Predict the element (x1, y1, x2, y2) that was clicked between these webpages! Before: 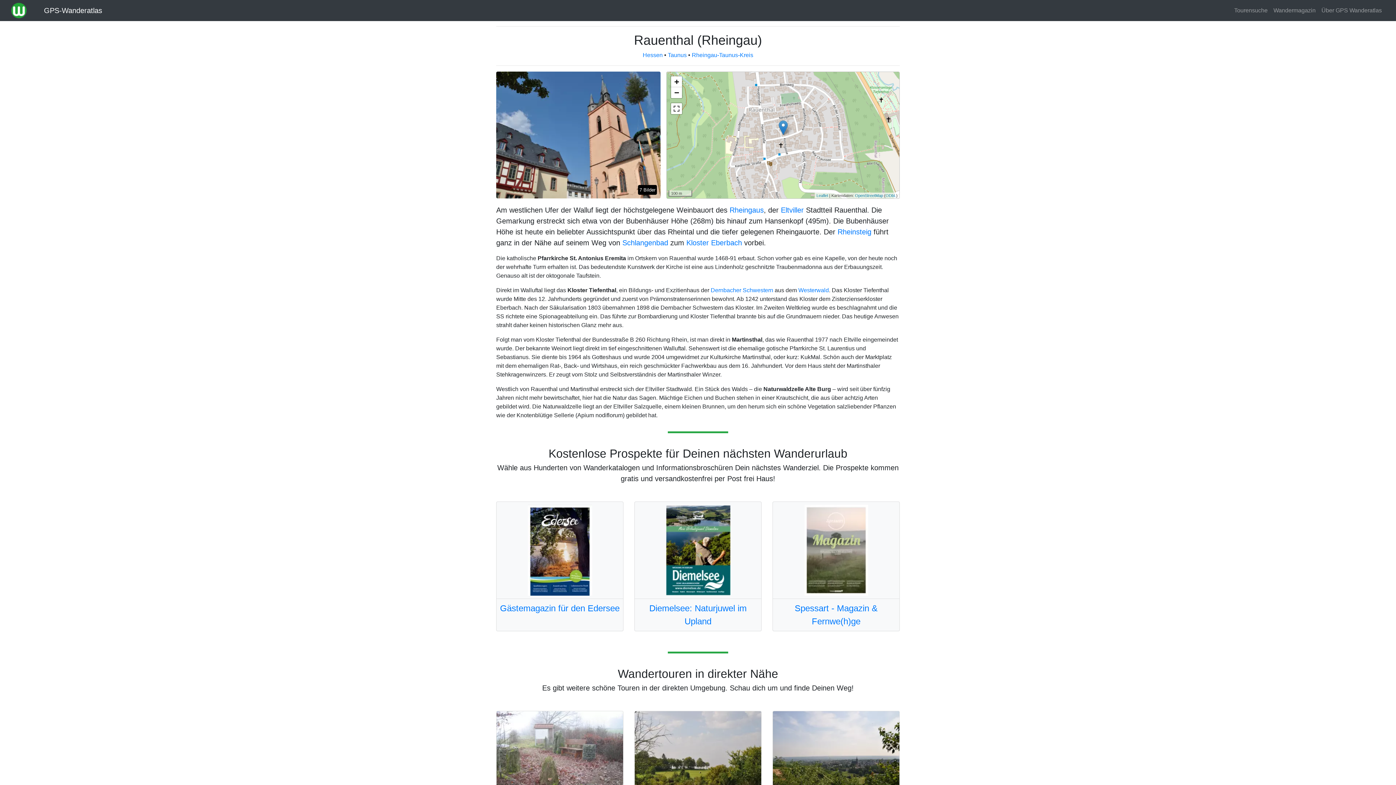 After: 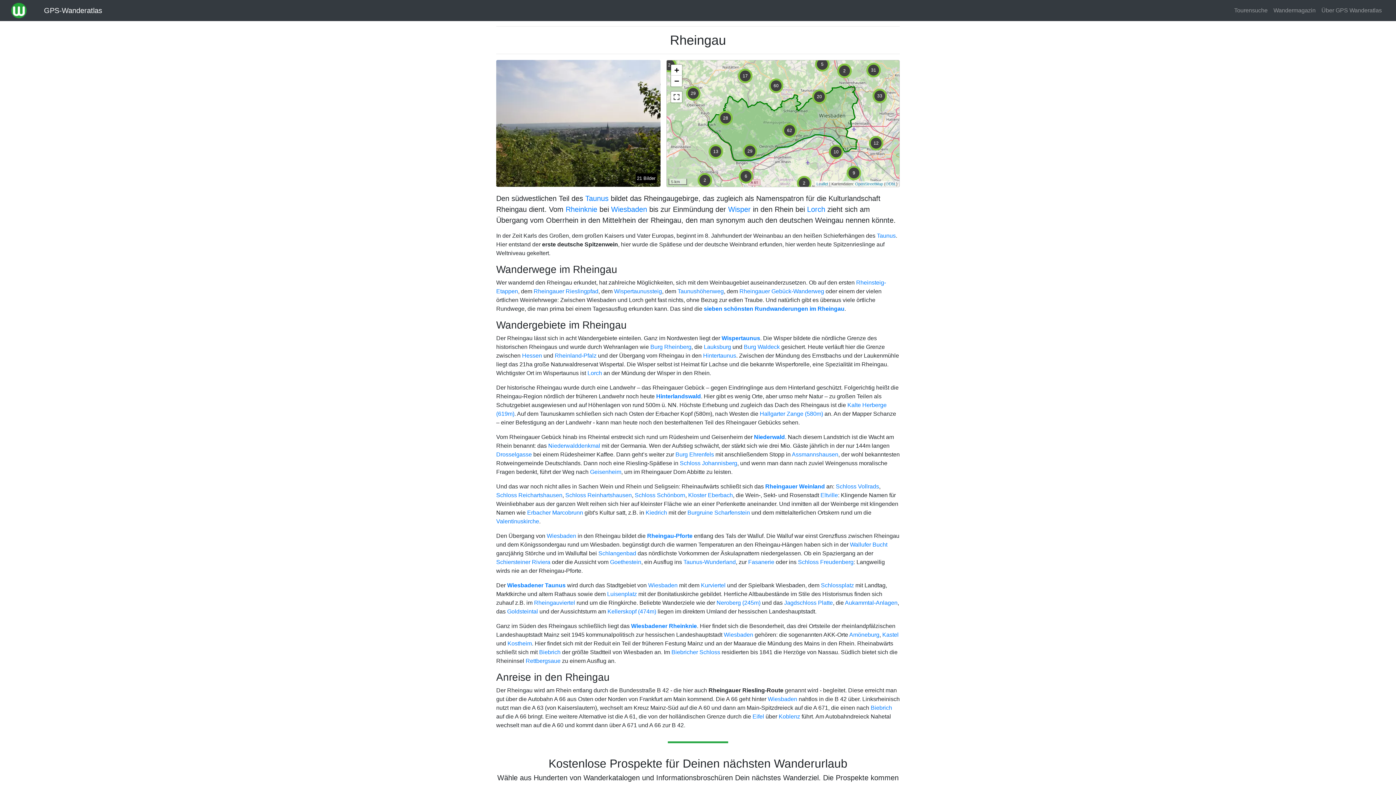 Action: label: Rheingaus bbox: (729, 206, 764, 214)